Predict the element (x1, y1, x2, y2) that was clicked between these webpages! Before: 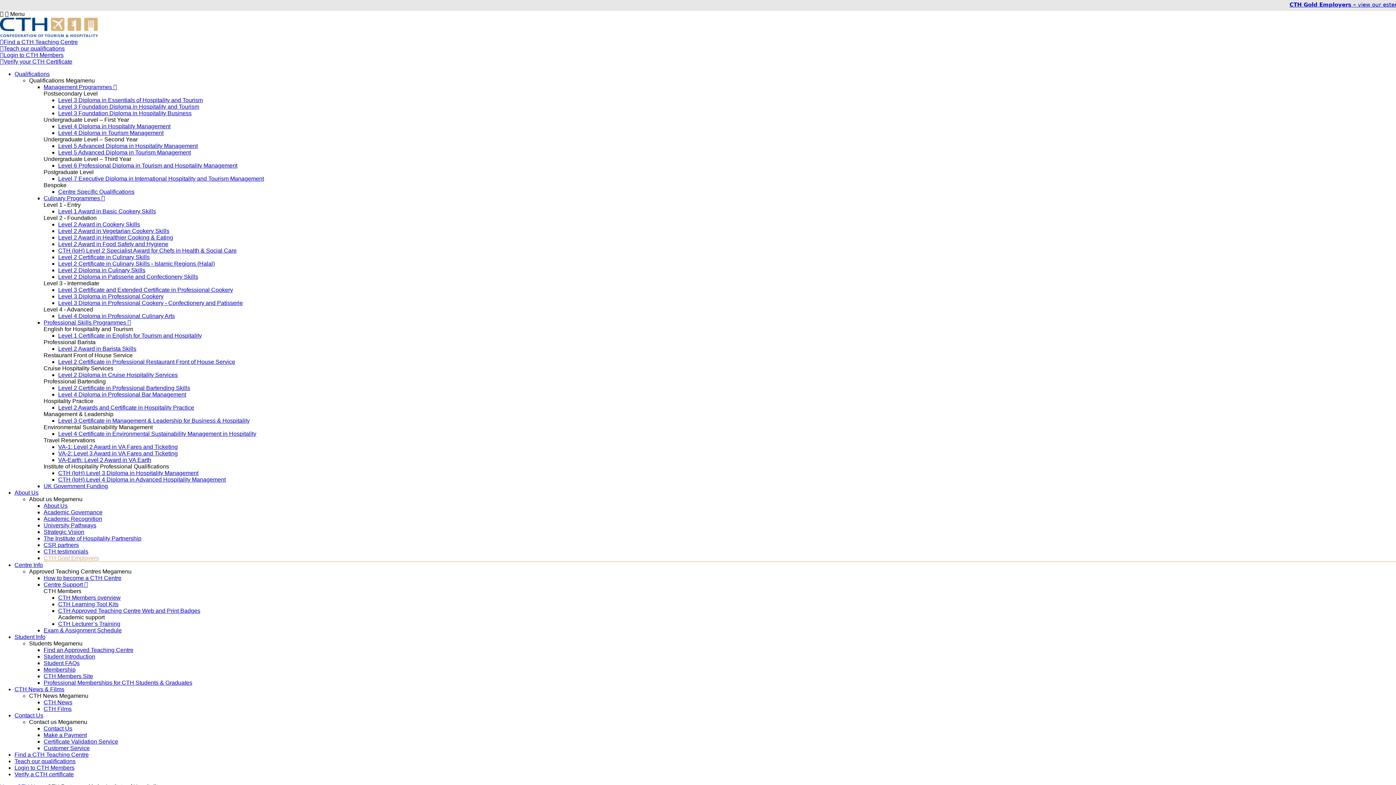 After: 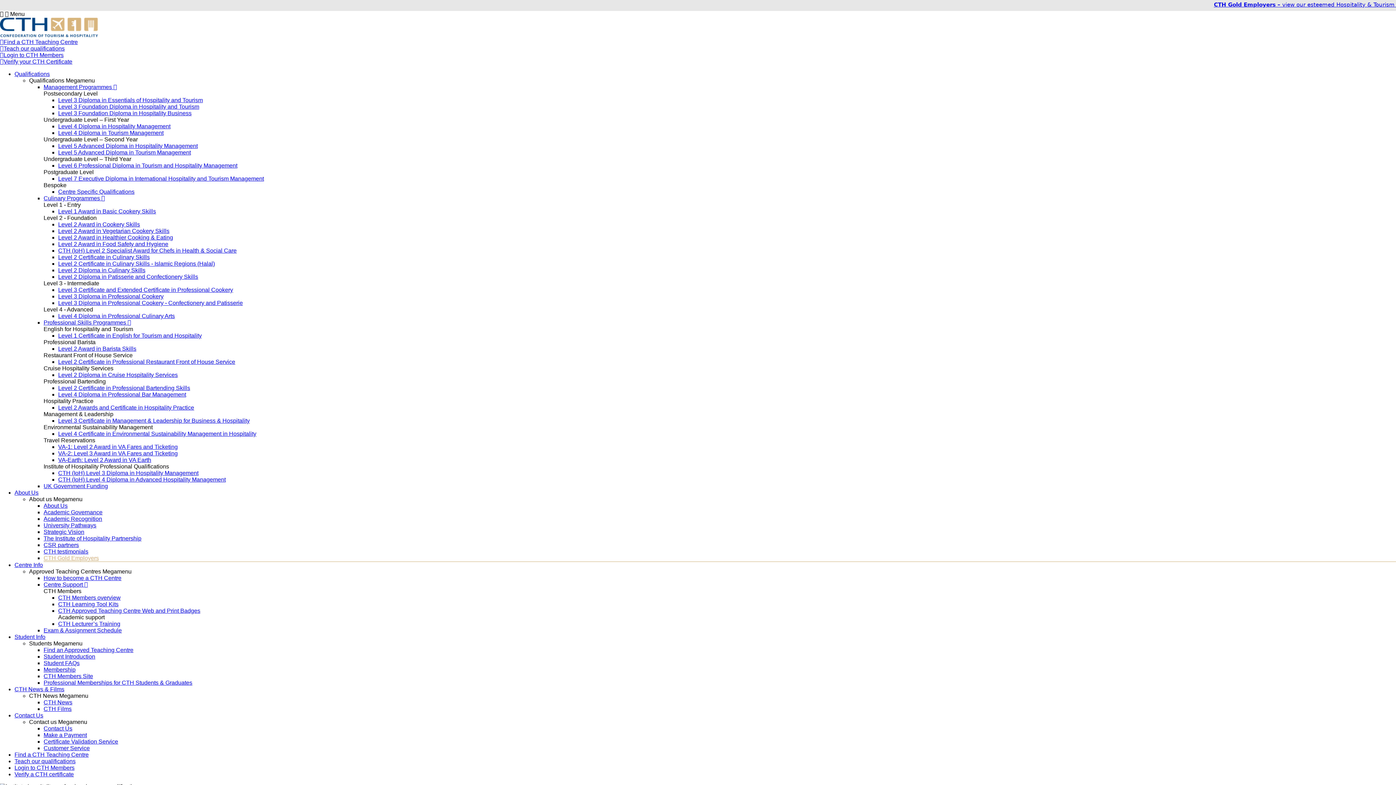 Action: label: CTH (IoH) Level 4 Diploma in Advanced Hospitality Management bbox: (58, 476, 225, 482)